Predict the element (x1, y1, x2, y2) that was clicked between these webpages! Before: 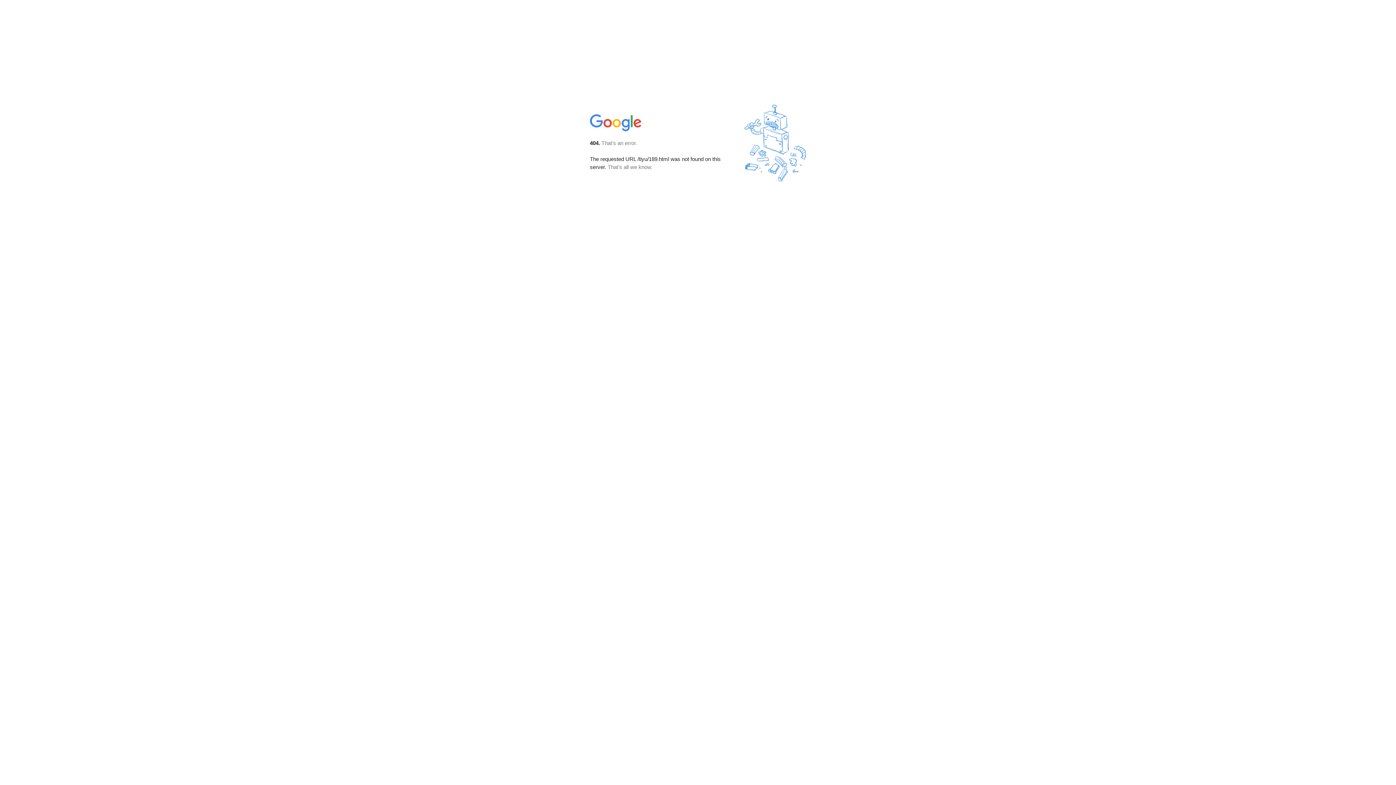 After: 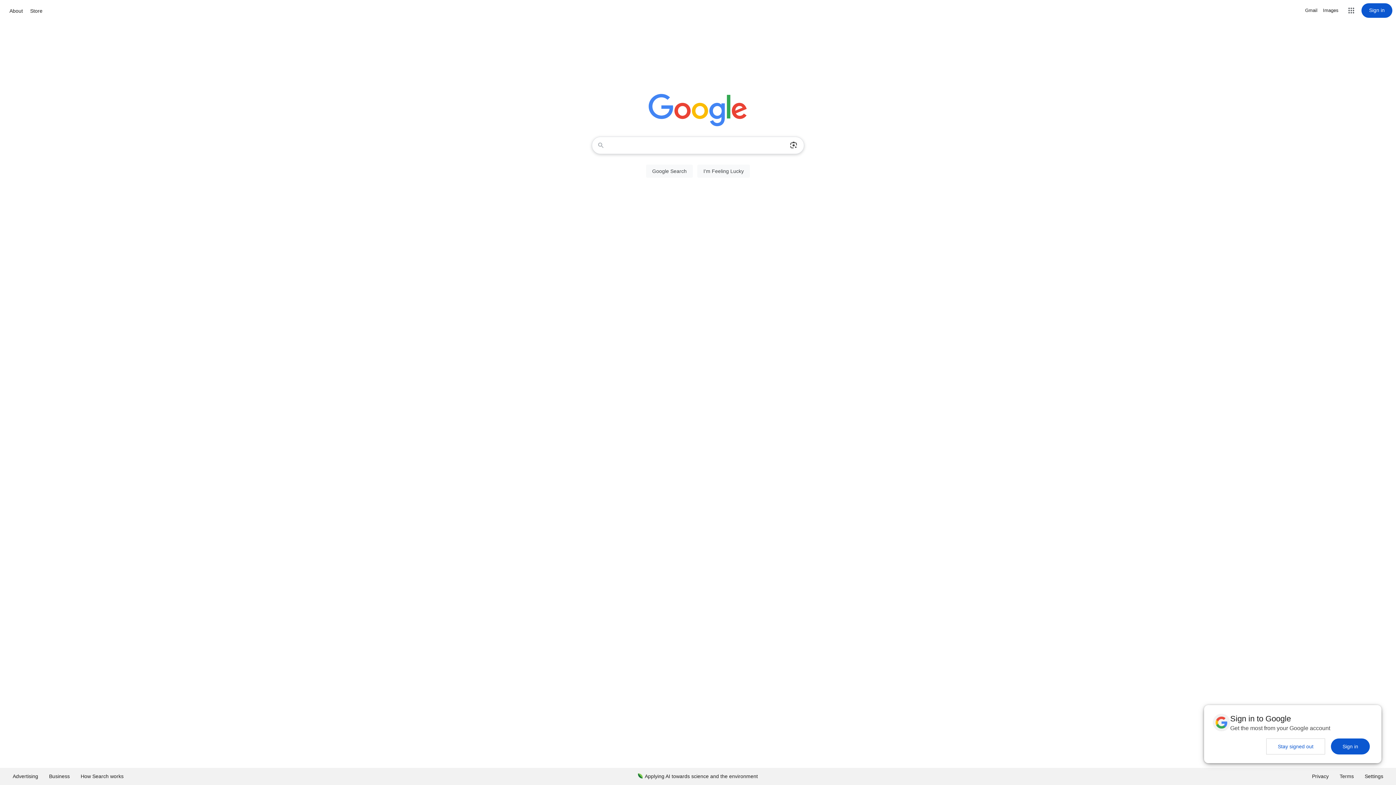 Action: bbox: (590, 127, 642, 134)